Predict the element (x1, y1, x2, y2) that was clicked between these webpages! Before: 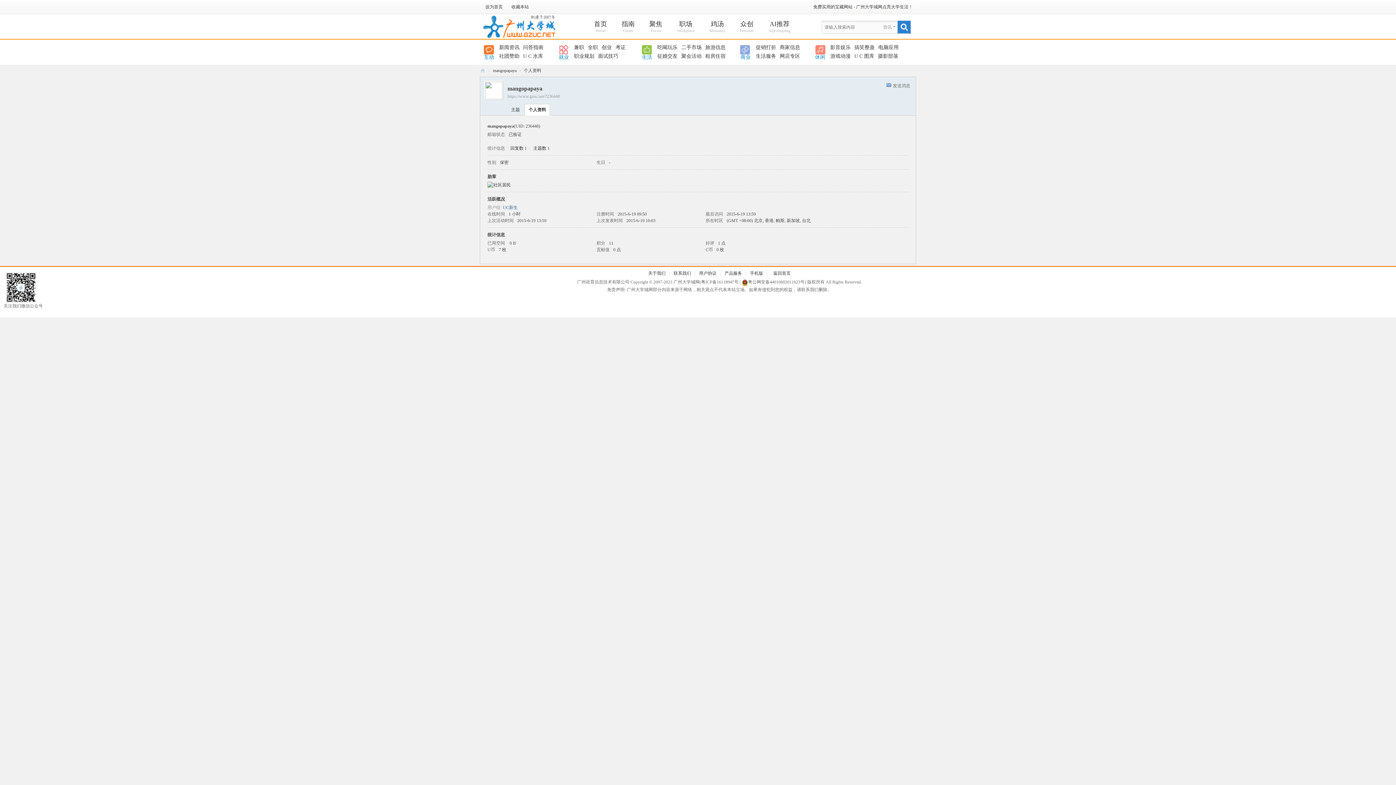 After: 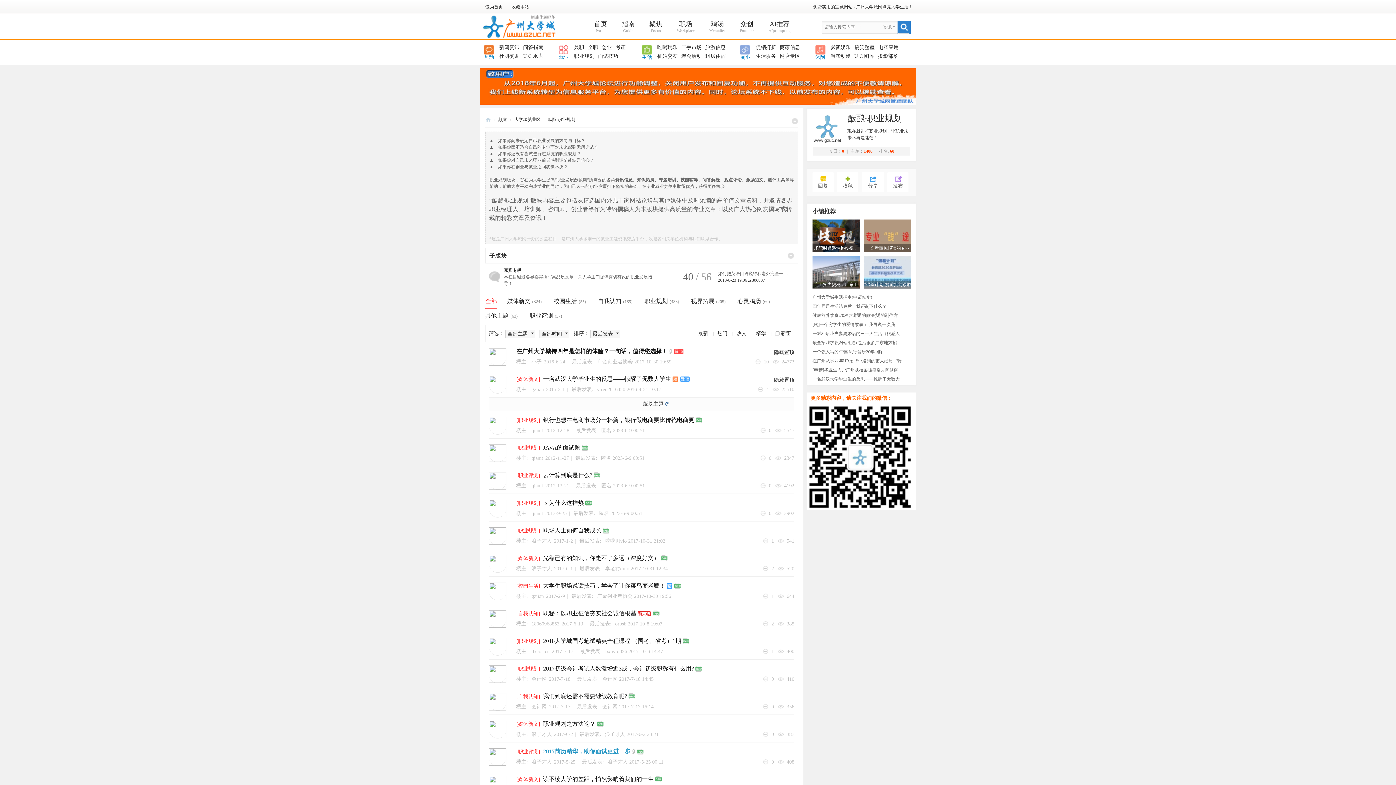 Action: label: 职业规划 bbox: (574, 53, 594, 58)